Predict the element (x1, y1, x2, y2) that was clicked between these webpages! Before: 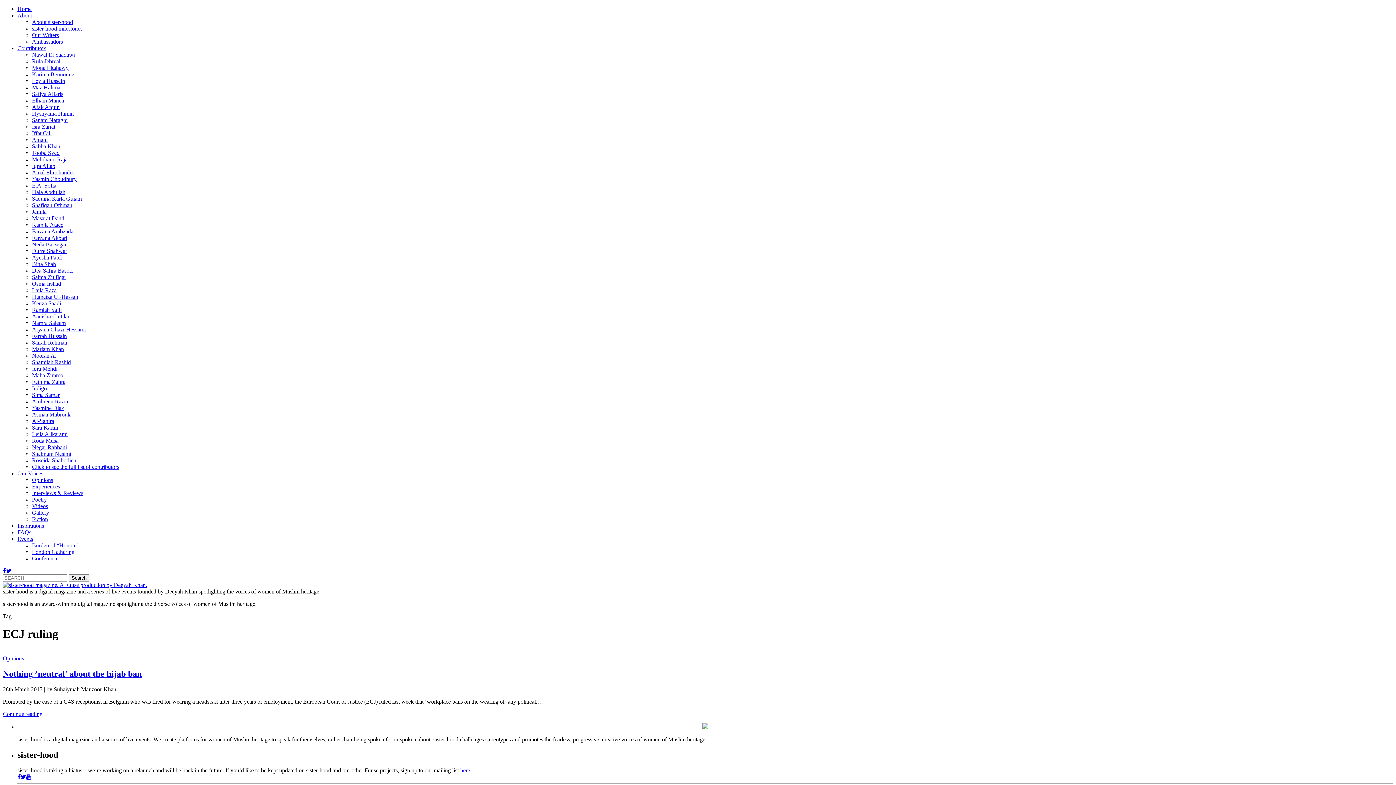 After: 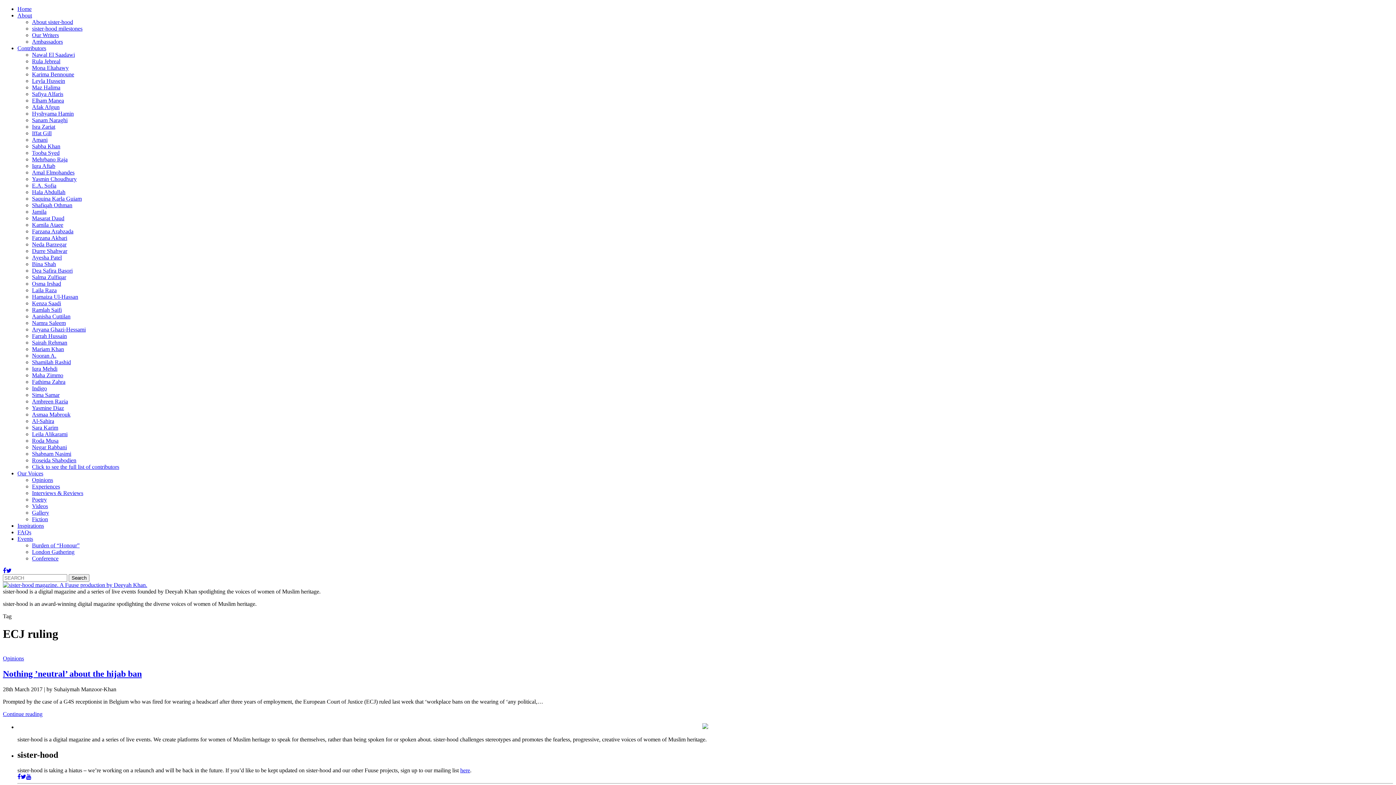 Action: bbox: (17, 45, 46, 51) label: Contributors